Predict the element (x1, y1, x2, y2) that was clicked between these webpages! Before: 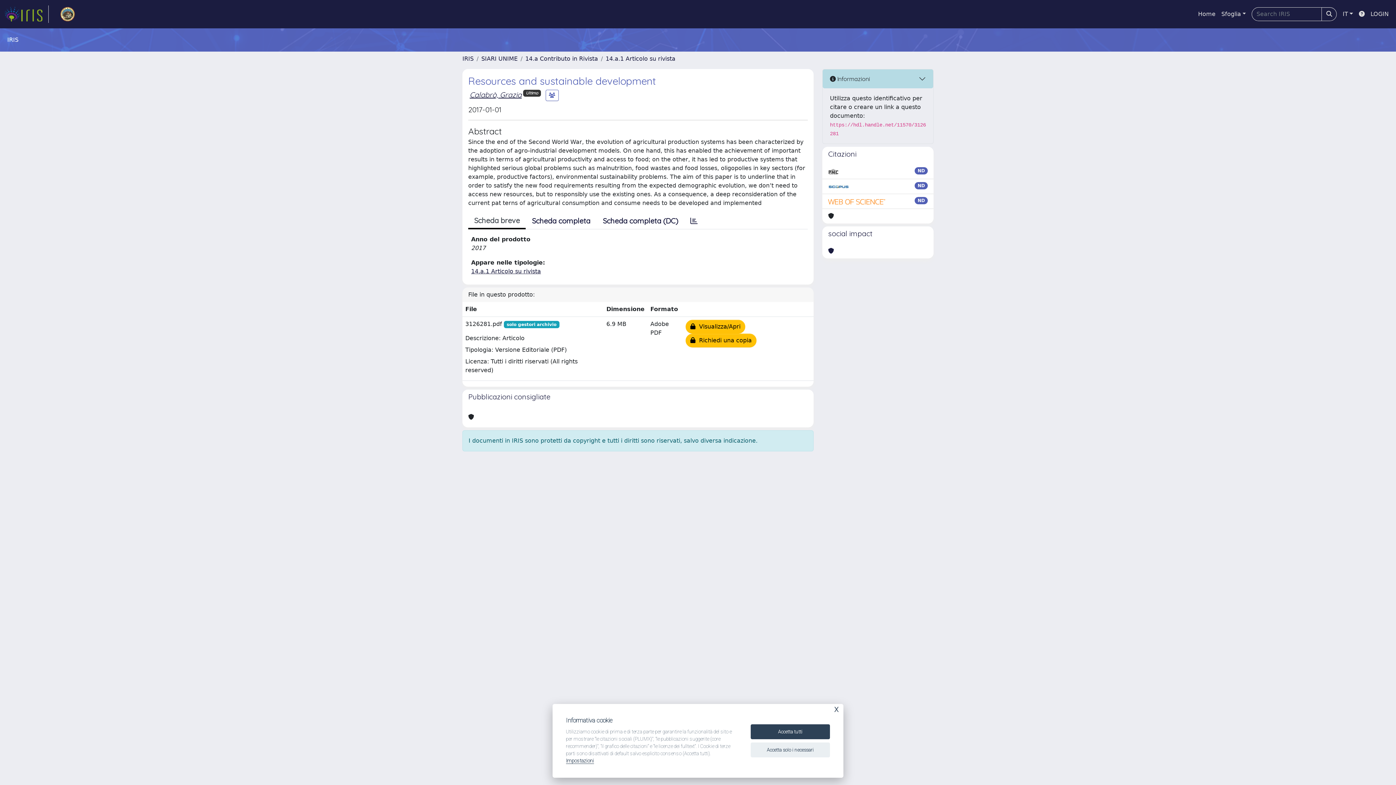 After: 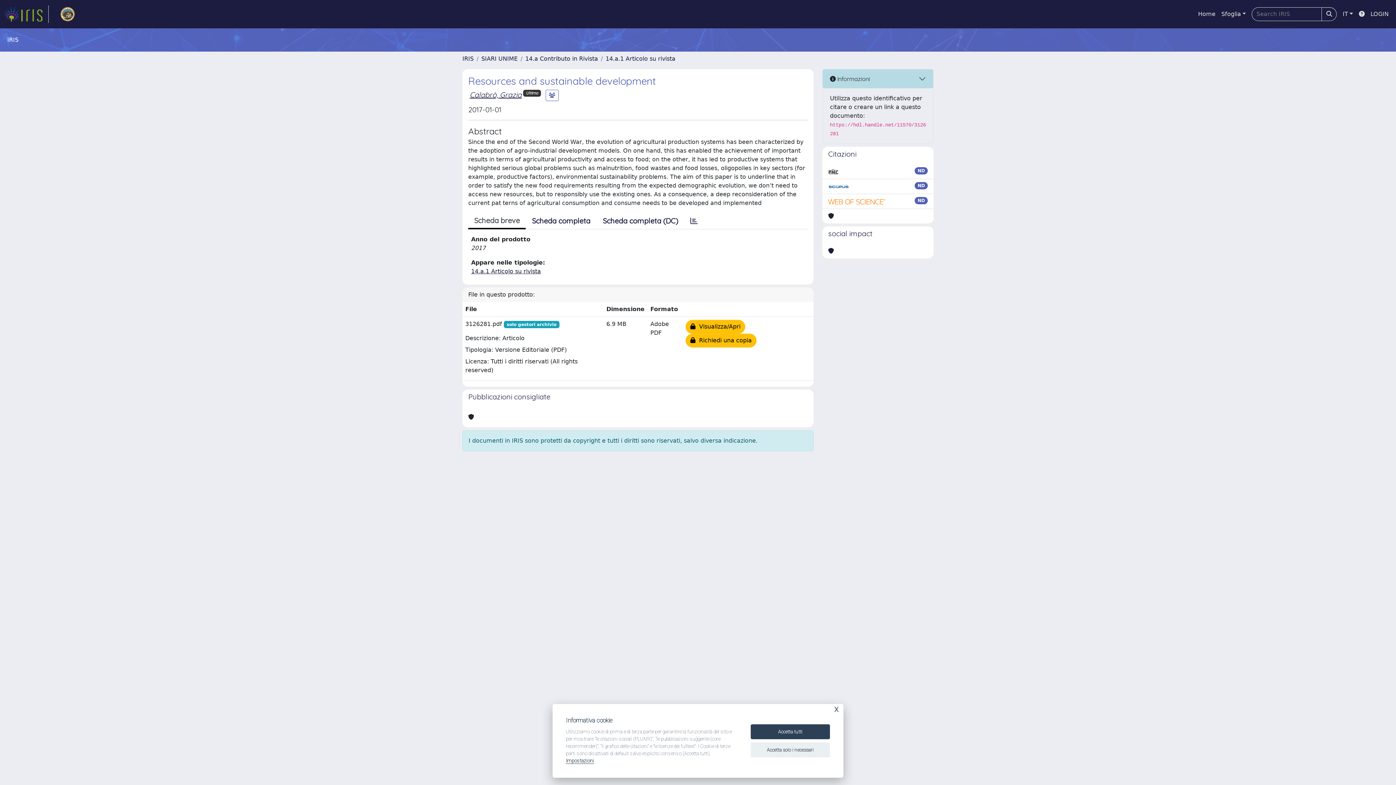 Action: bbox: (828, 167, 838, 176)